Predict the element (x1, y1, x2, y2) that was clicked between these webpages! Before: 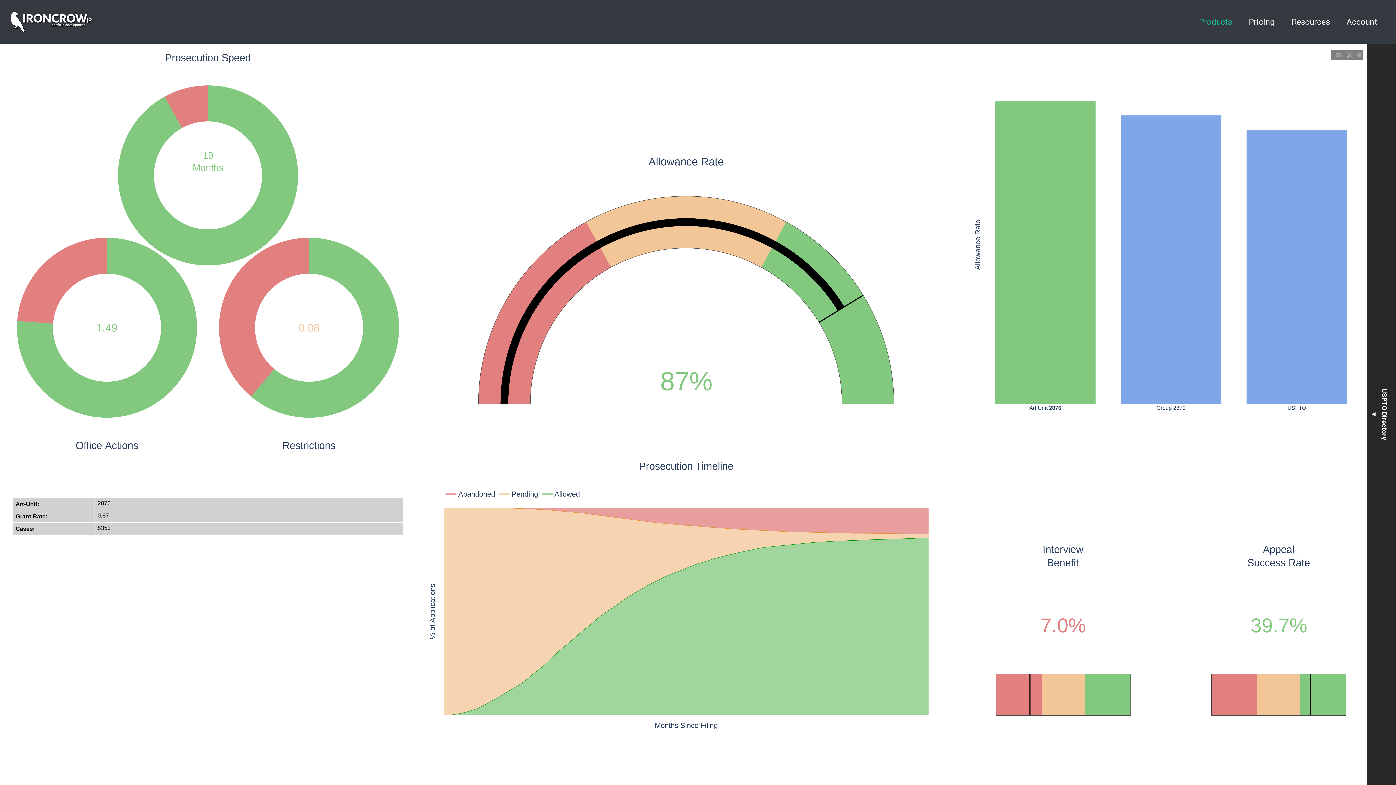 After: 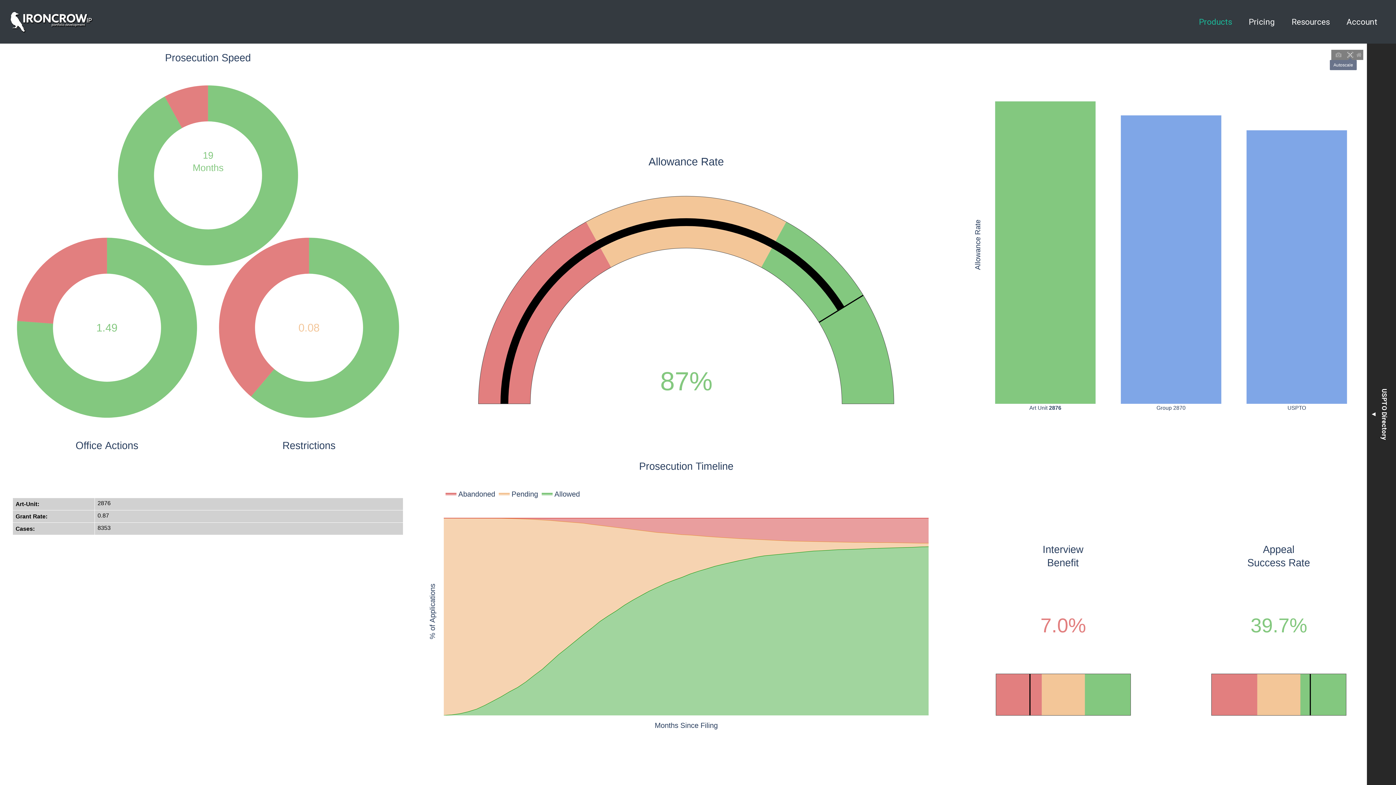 Action: bbox: (1346, 50, 1354, 59)